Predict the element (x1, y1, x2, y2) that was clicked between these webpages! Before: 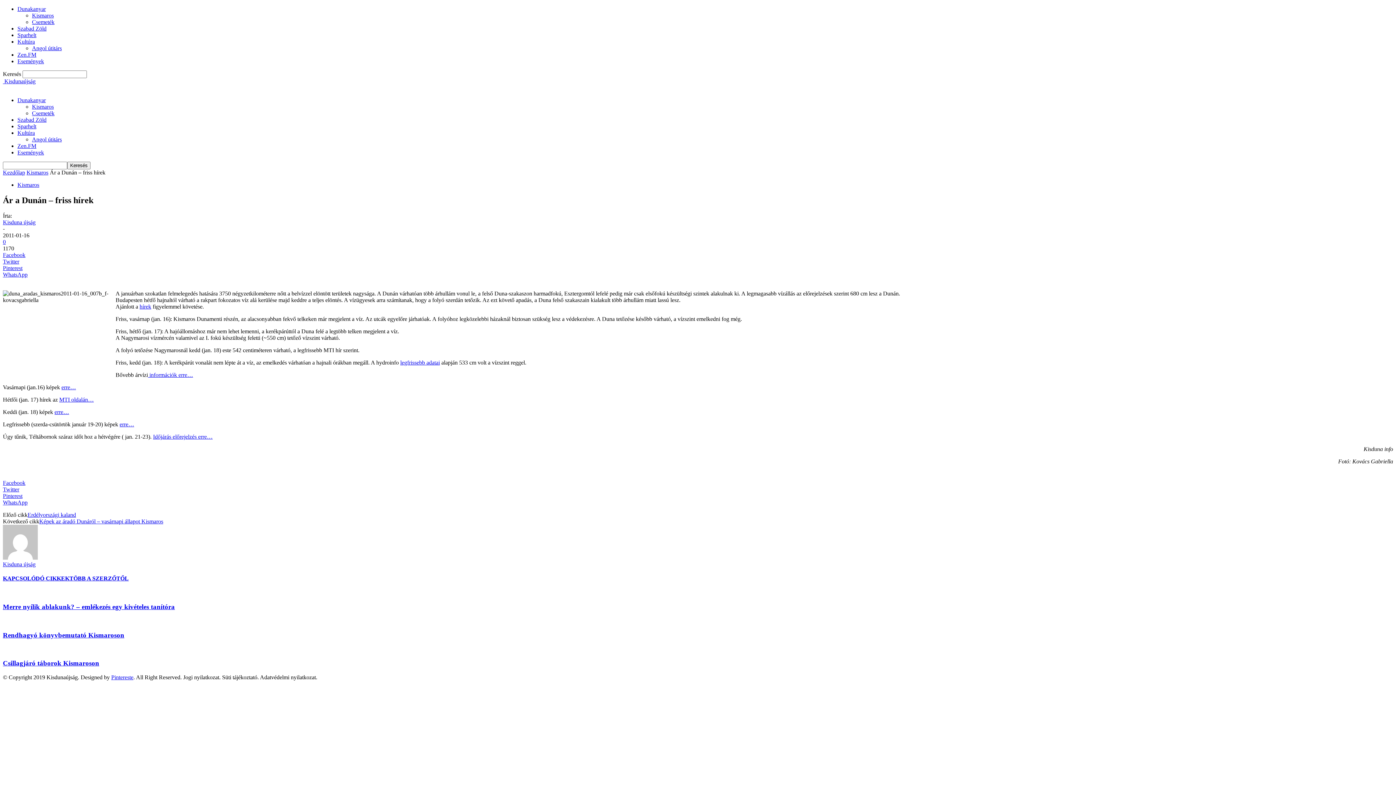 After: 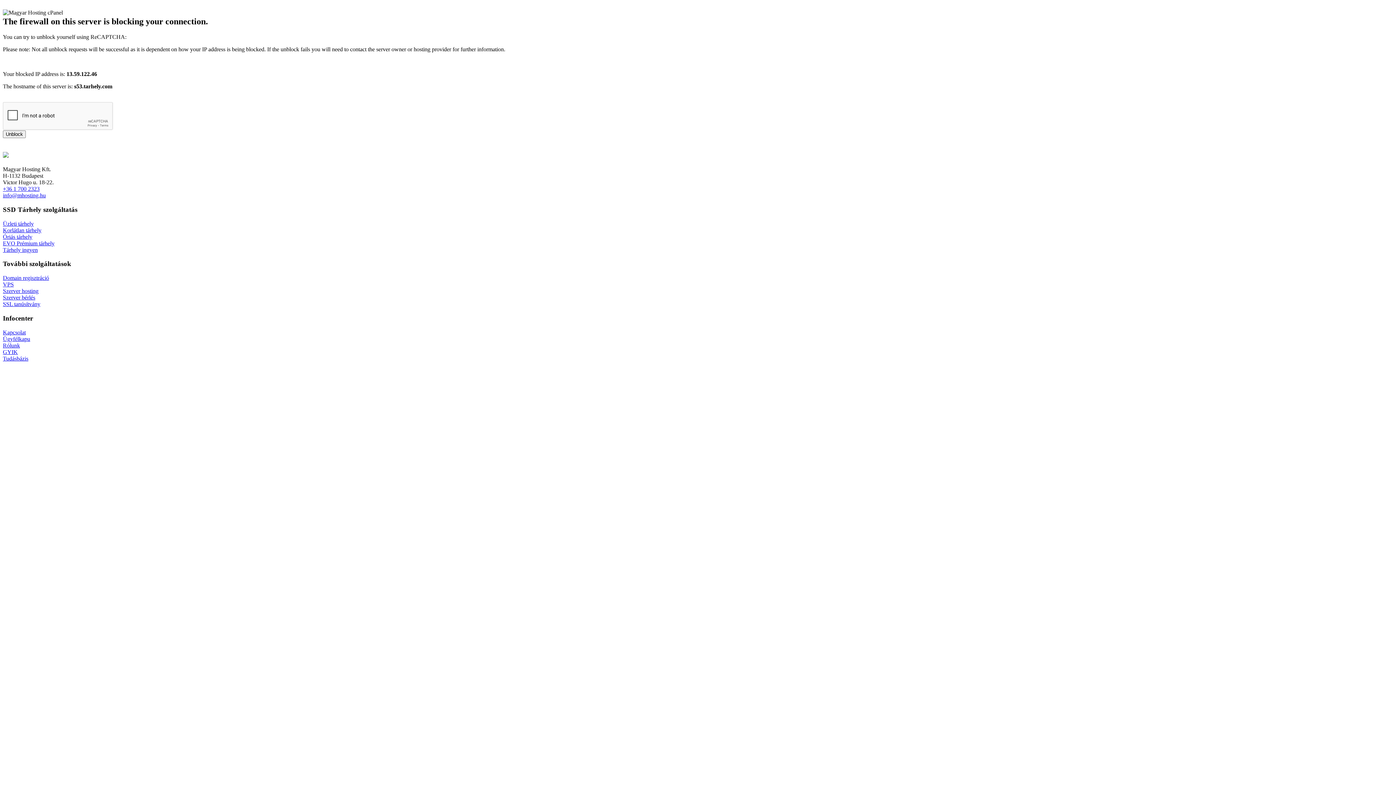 Action: bbox: (61, 384, 76, 390) label: erre…